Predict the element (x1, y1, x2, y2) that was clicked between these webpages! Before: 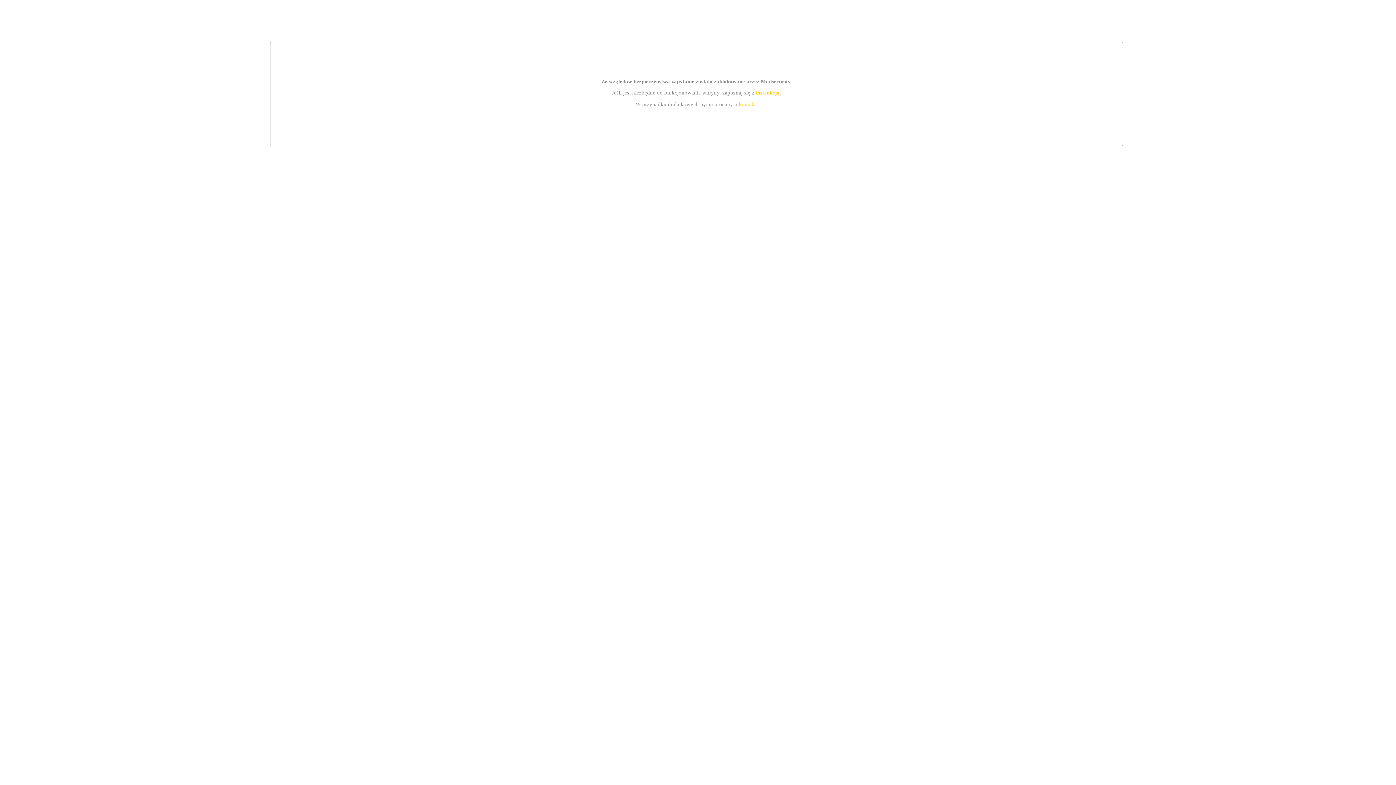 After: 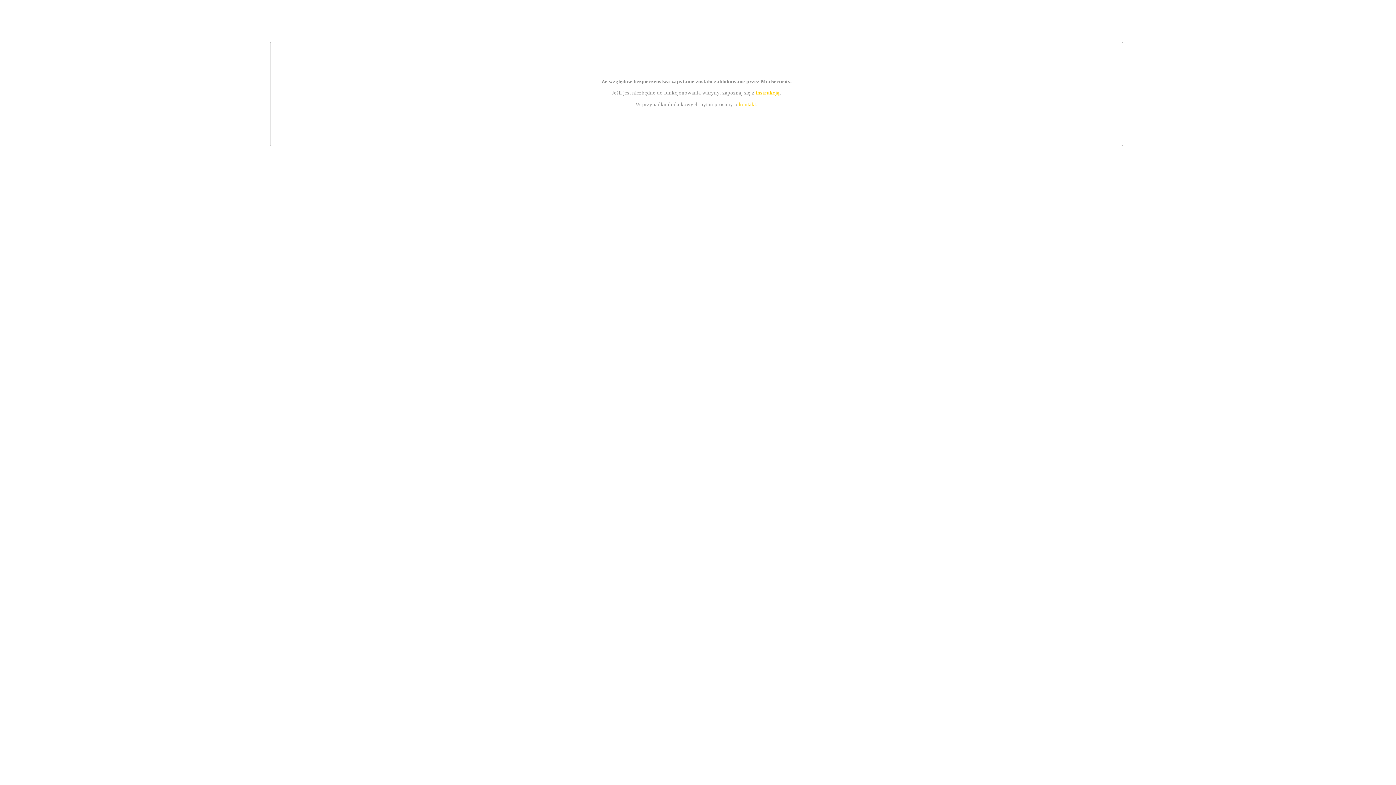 Action: bbox: (739, 101, 756, 107) label: kontakt